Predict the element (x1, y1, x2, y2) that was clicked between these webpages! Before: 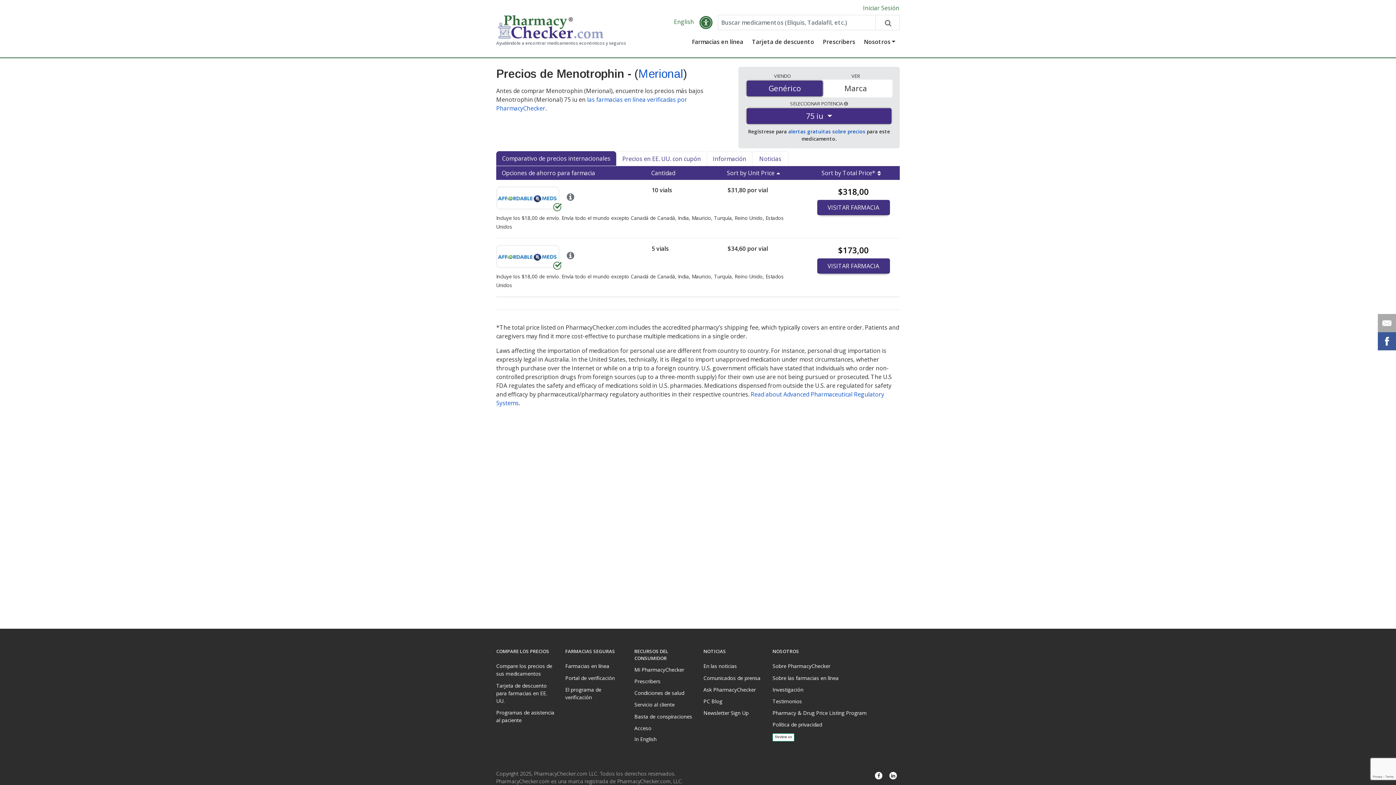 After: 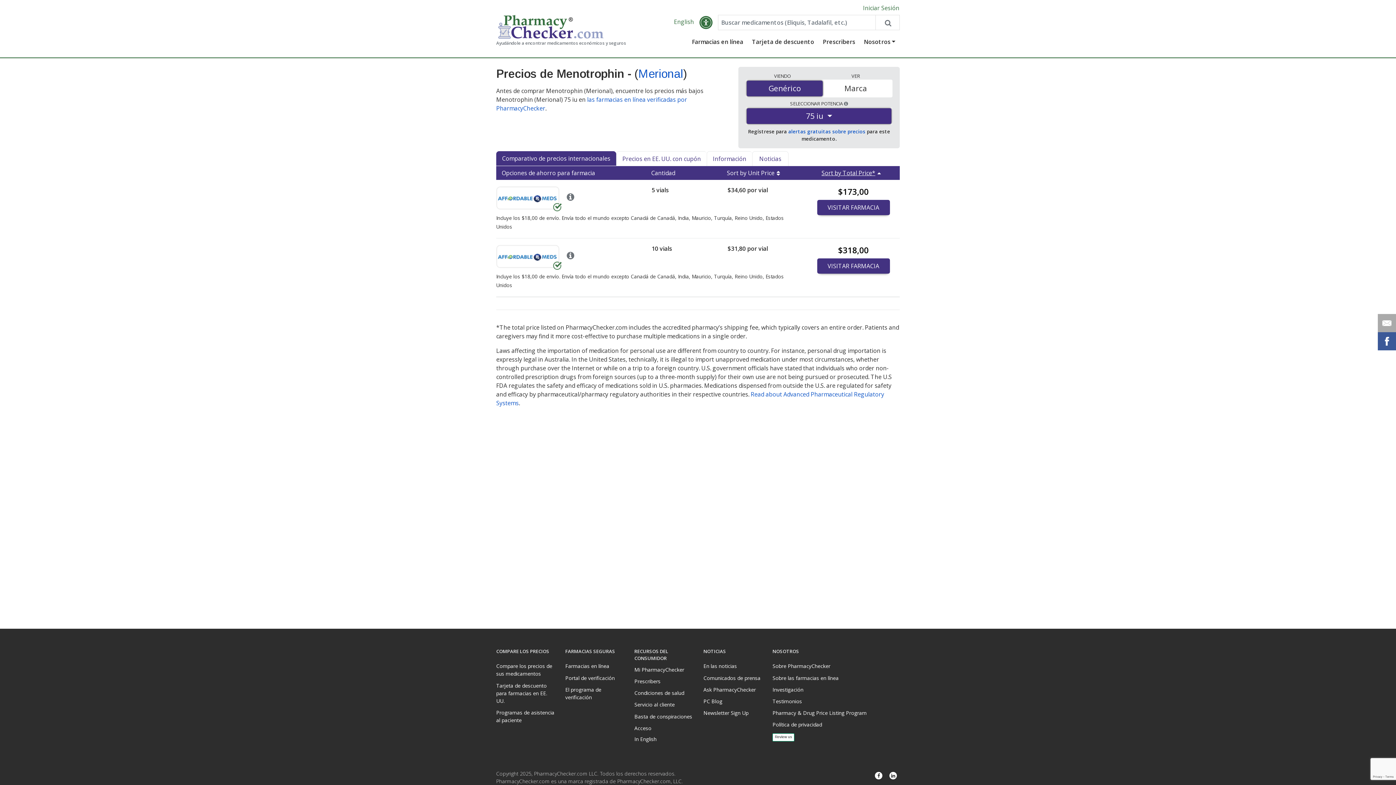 Action: label: Sort by Total Price* bbox: (821, 168, 875, 177)